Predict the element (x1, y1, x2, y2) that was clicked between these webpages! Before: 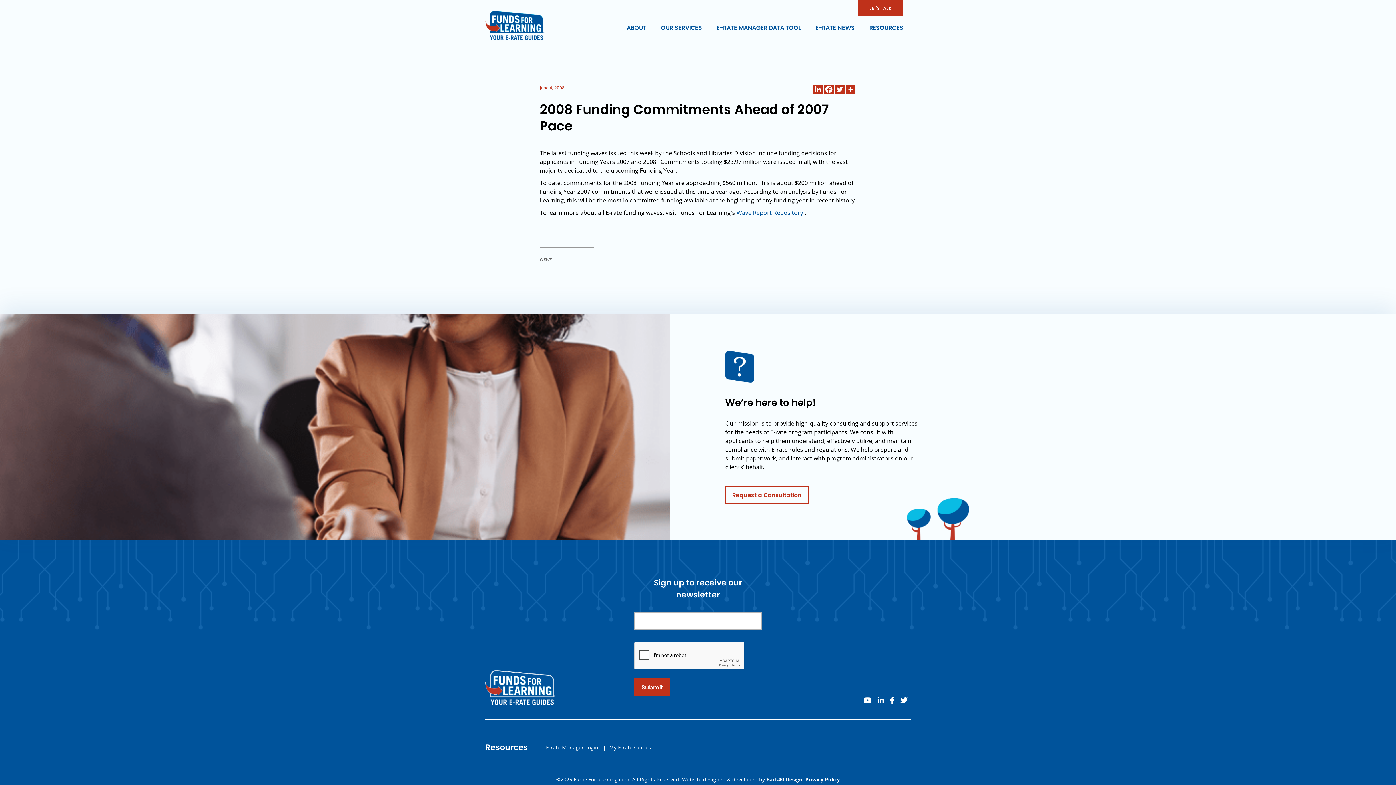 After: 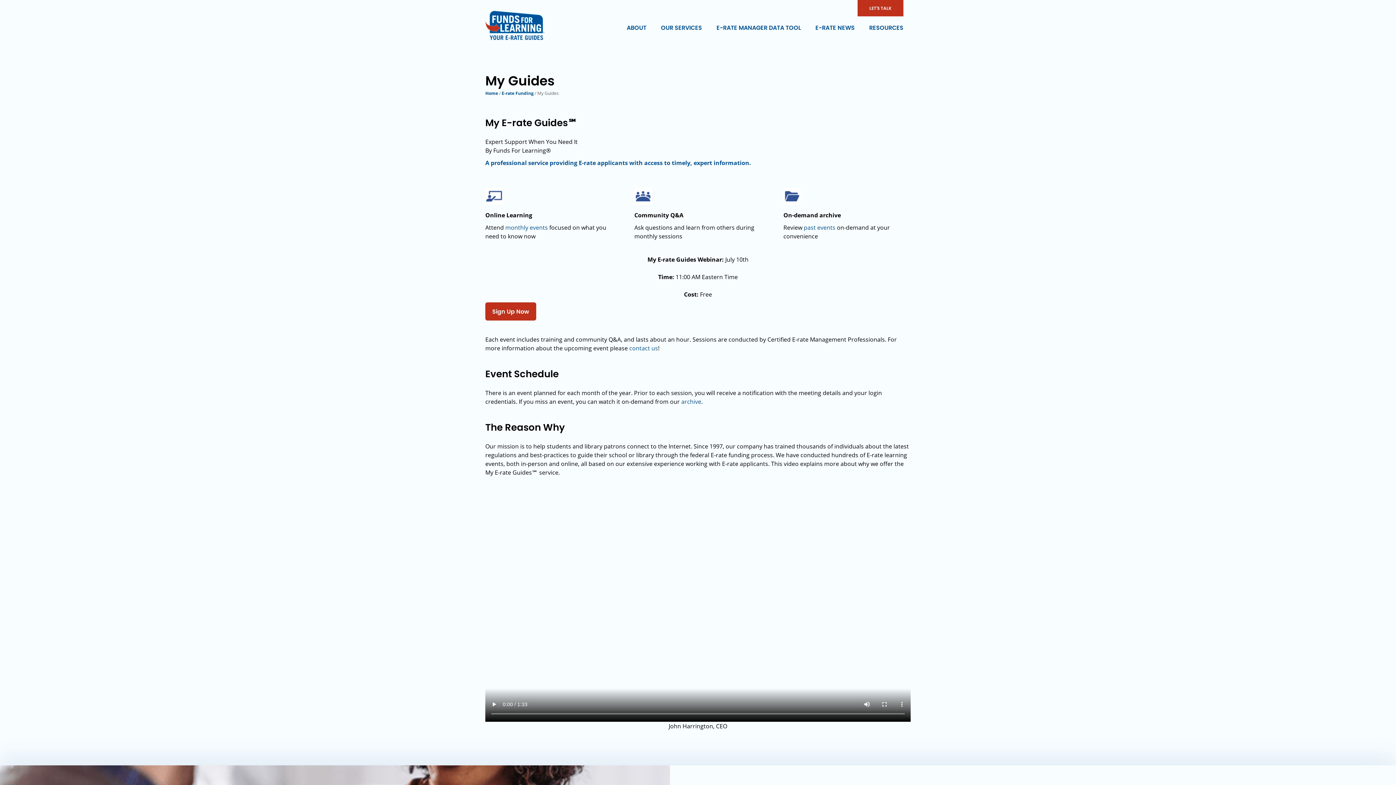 Action: bbox: (609, 744, 651, 751) label: My E-rate Guides